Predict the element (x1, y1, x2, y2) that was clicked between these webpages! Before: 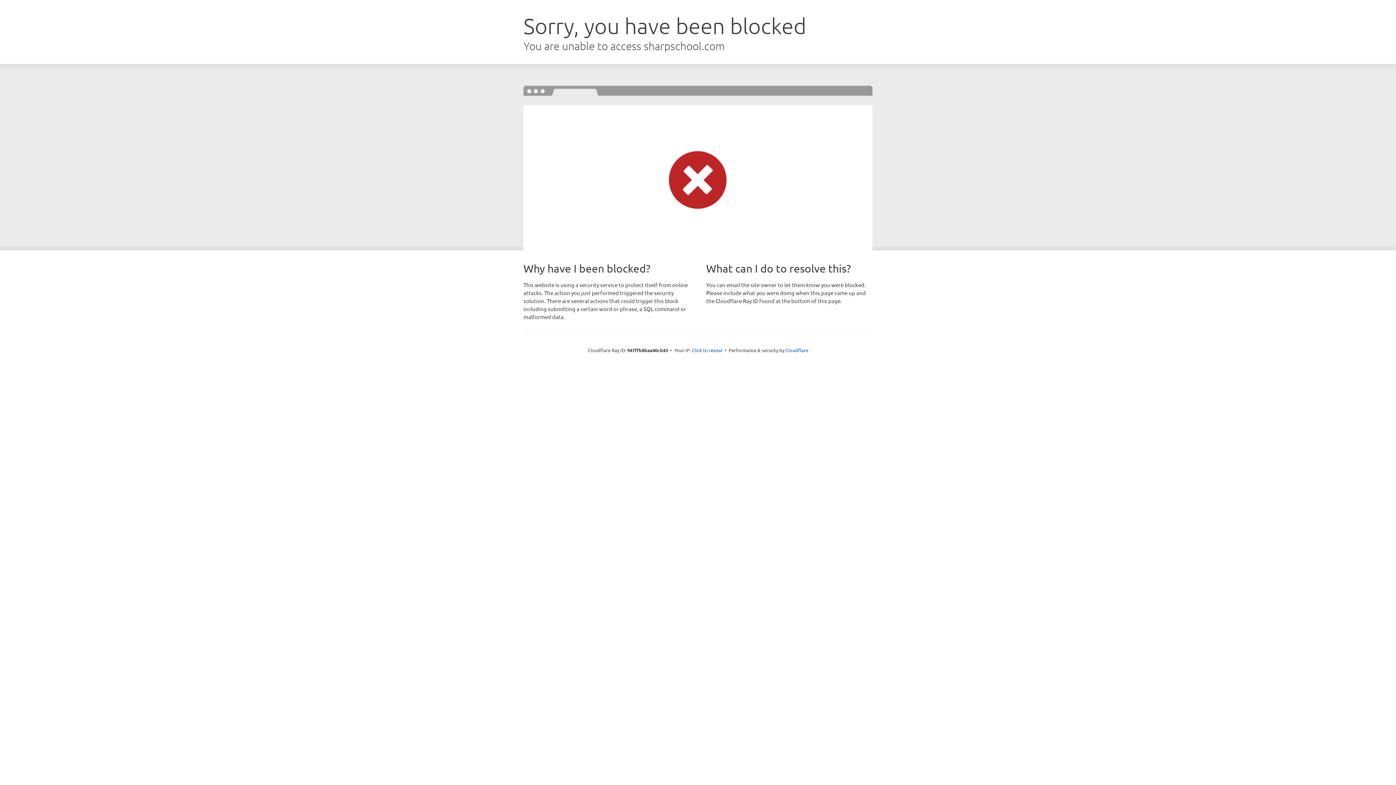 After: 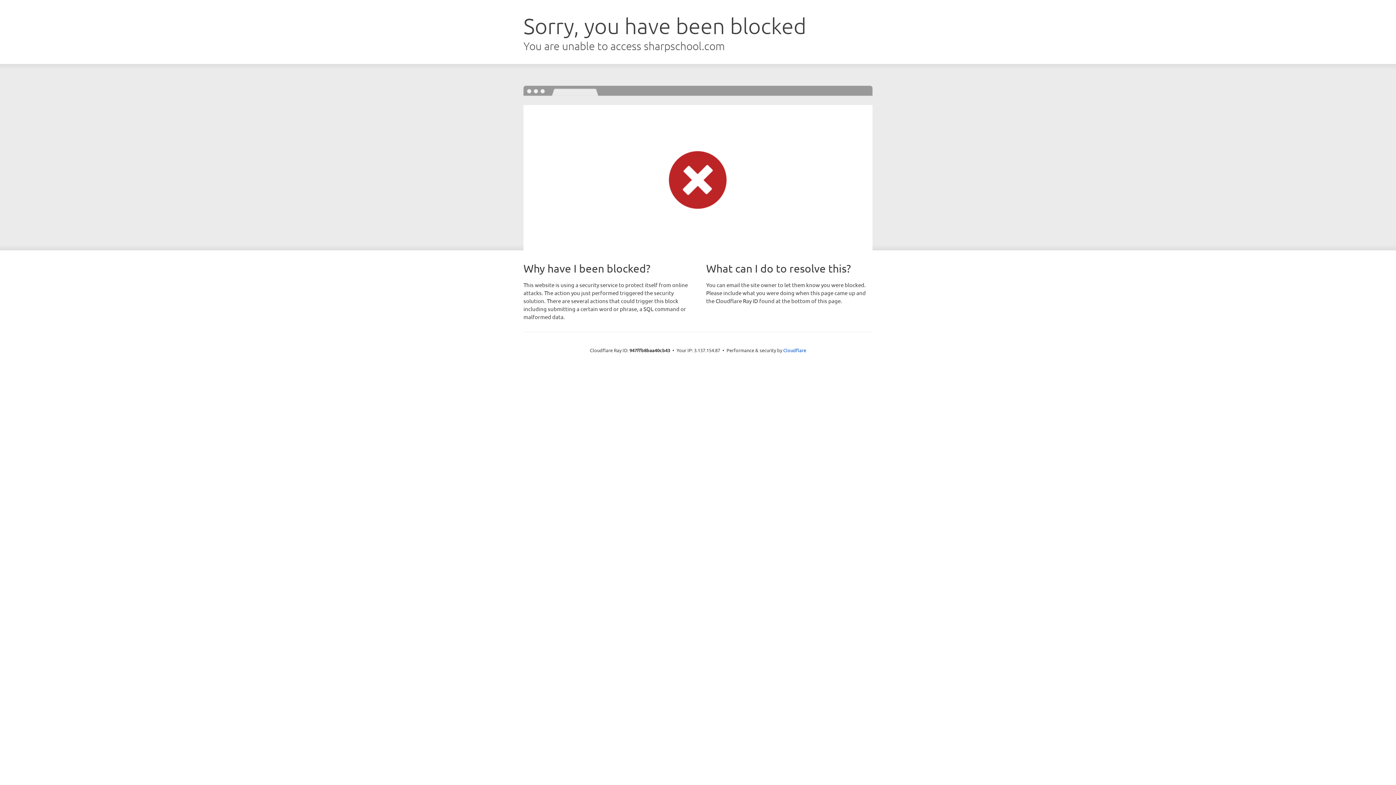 Action: bbox: (692, 346, 722, 353) label: Click to reveal